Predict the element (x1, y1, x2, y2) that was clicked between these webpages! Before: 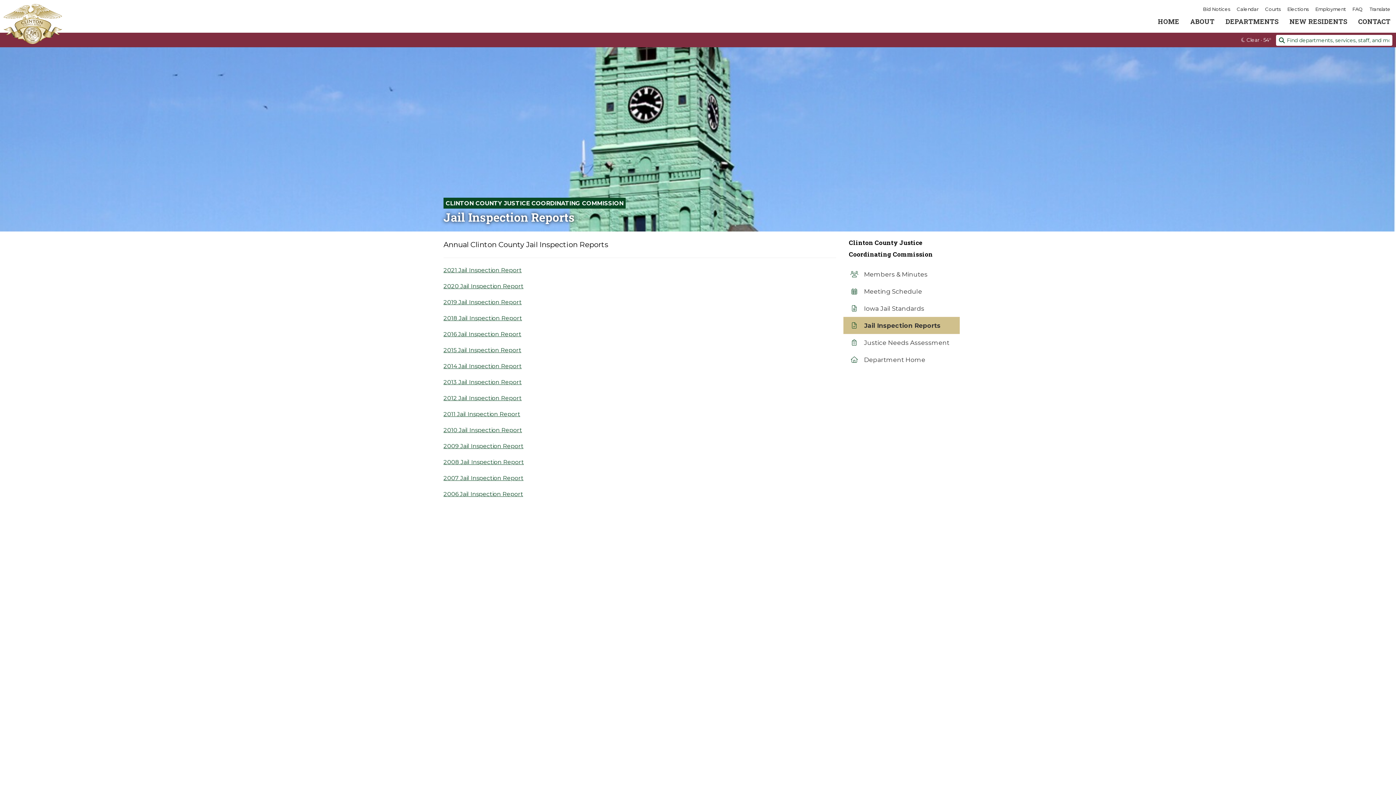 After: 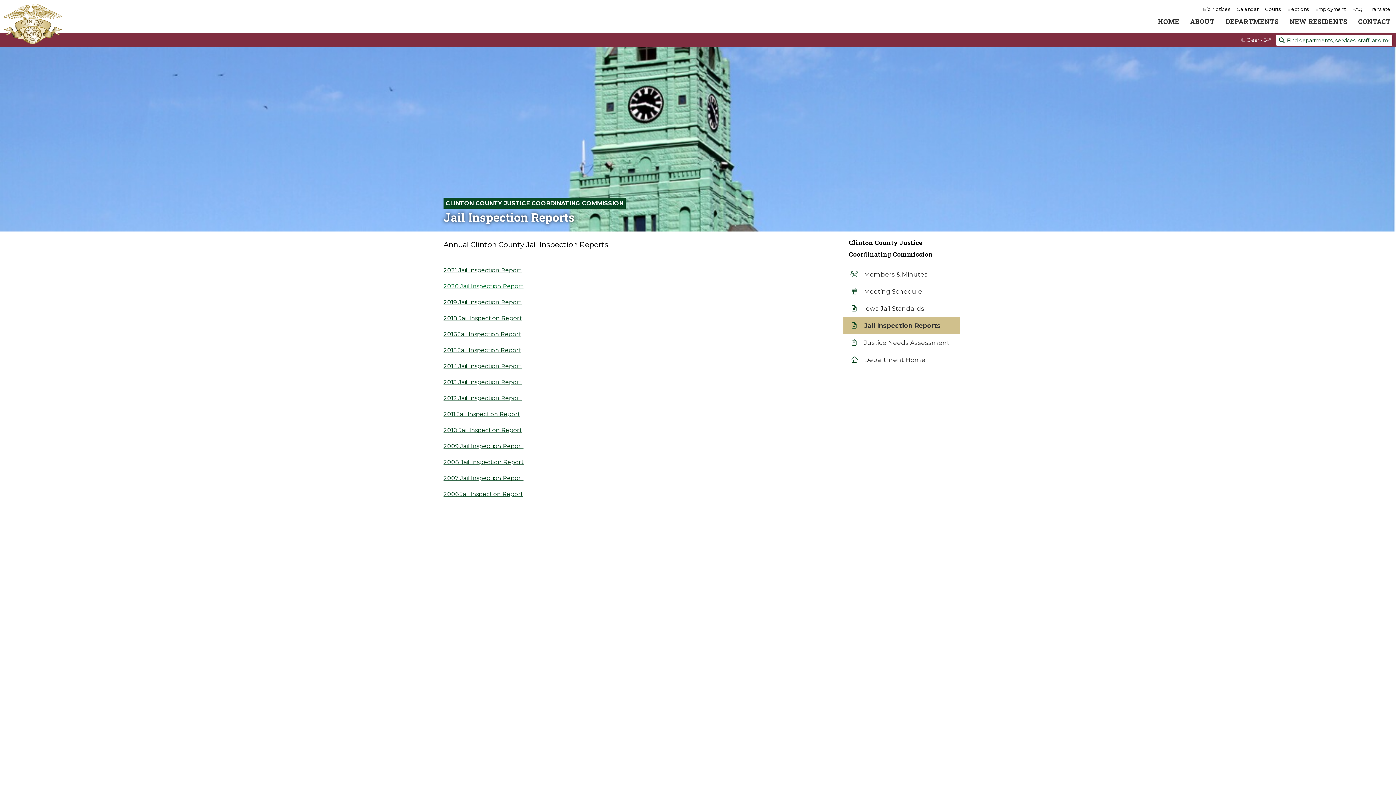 Action: label: 2020 Jail Inspection Report bbox: (443, 282, 523, 289)